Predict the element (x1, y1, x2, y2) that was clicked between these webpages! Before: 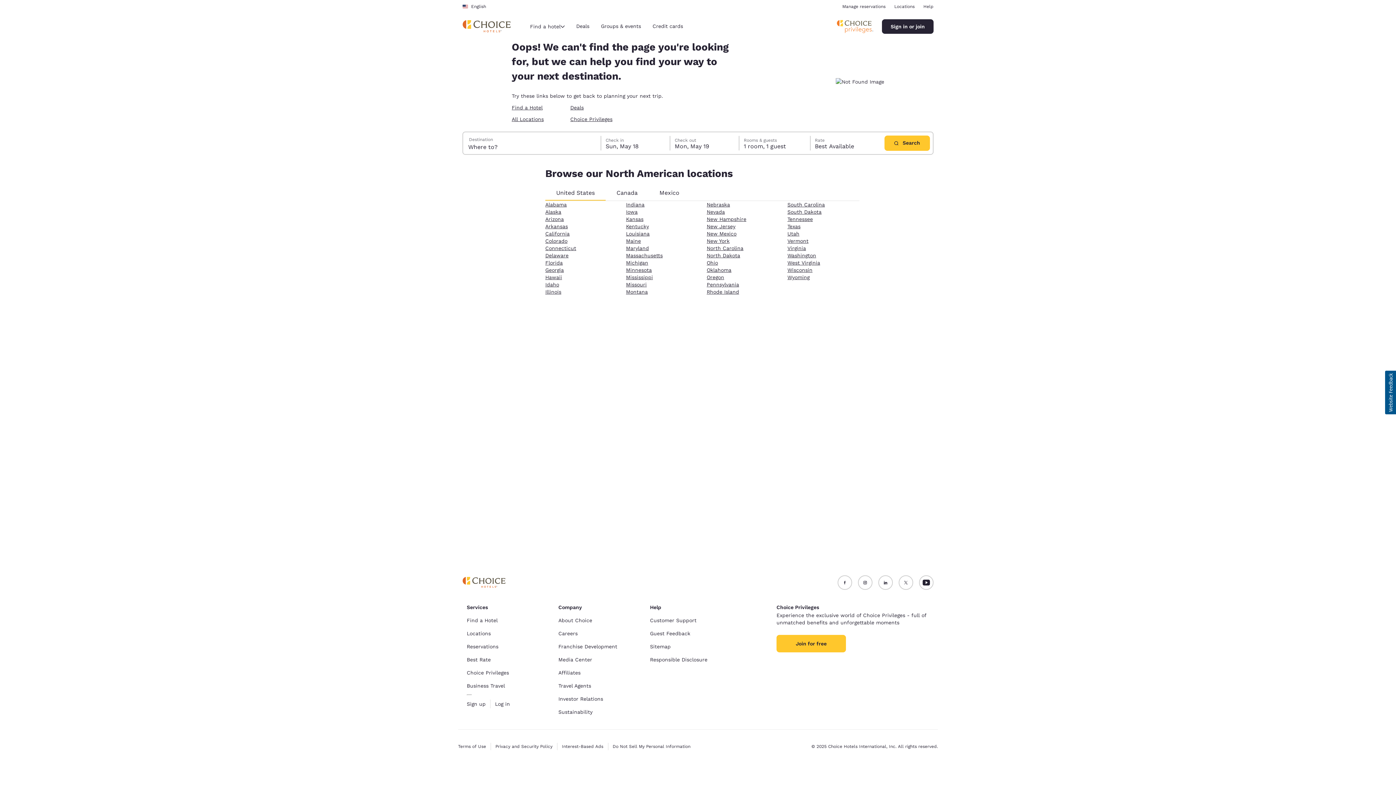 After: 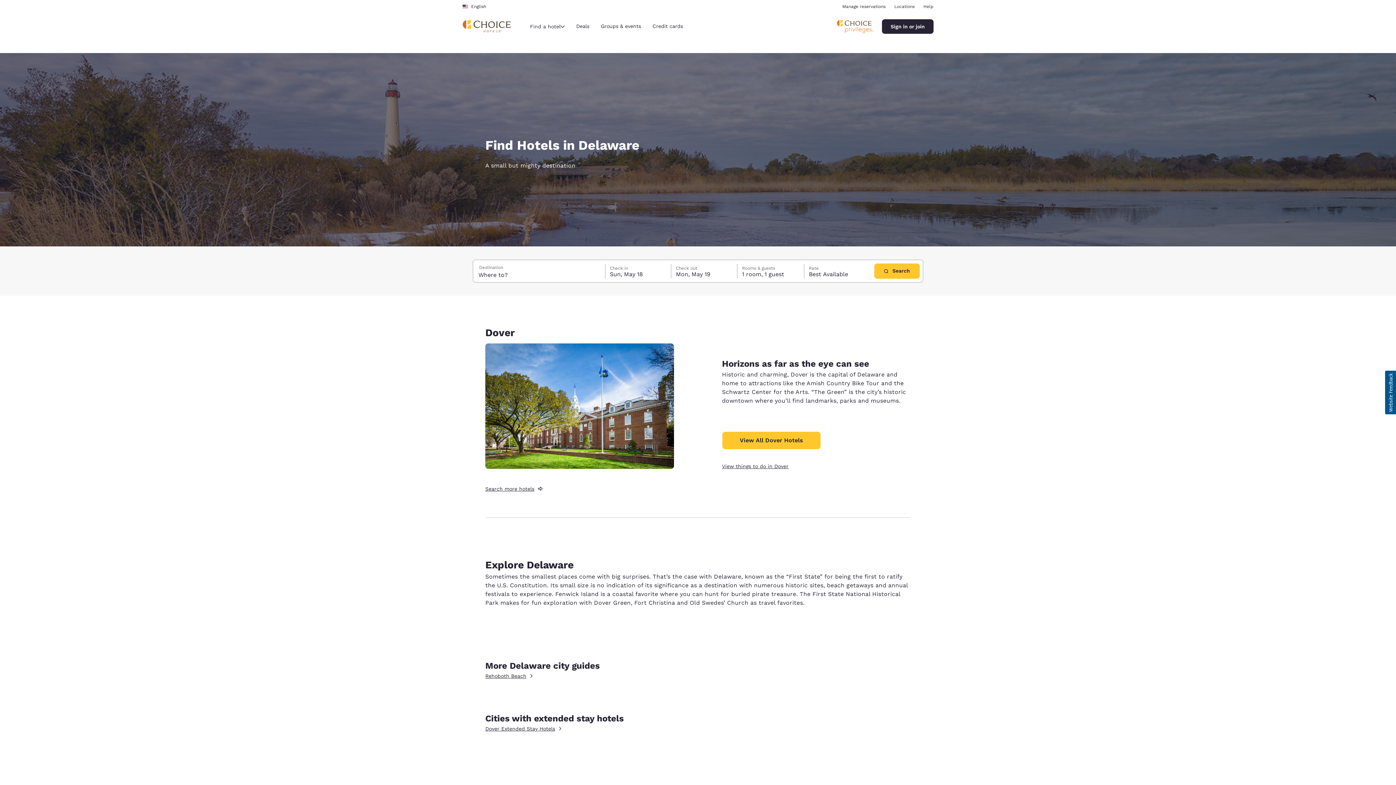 Action: bbox: (545, 254, 568, 260) label: Delaware